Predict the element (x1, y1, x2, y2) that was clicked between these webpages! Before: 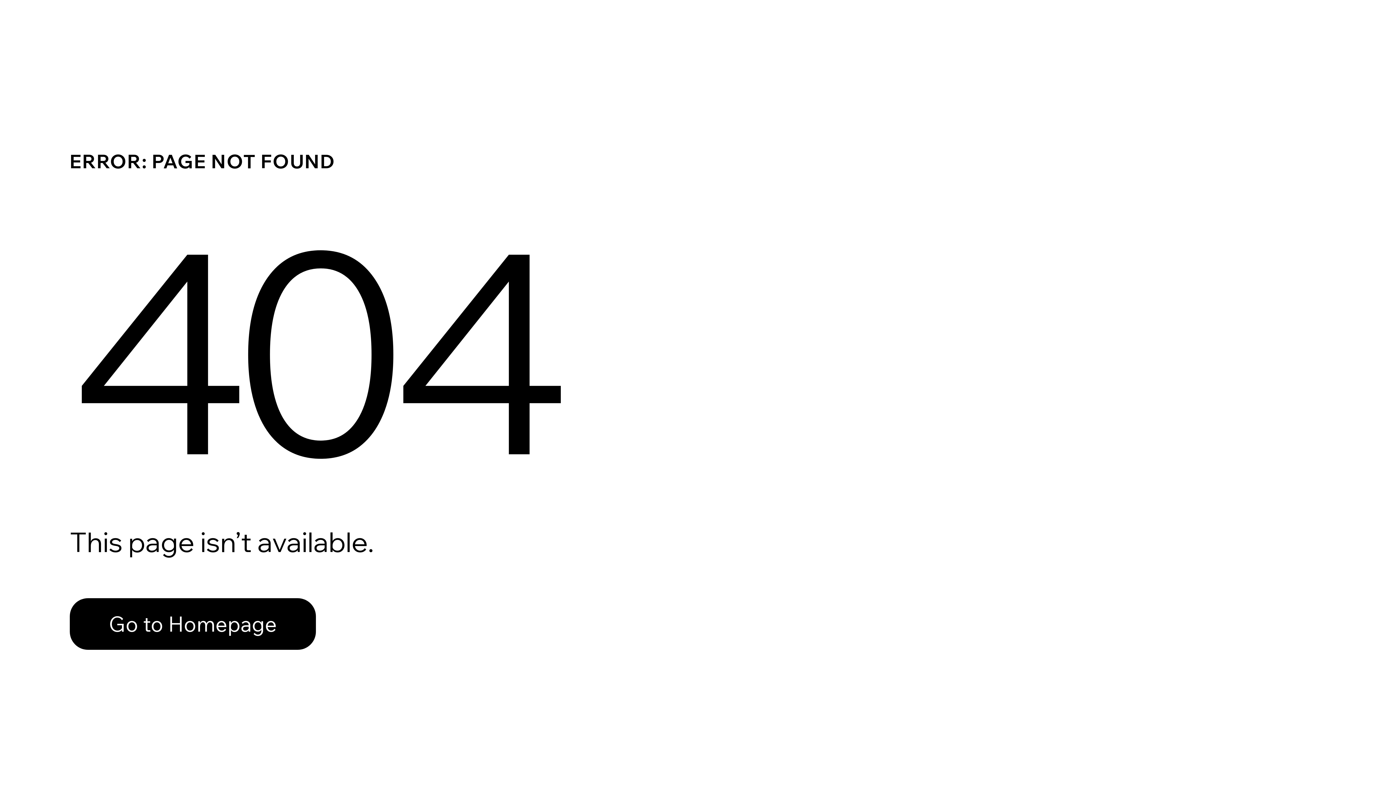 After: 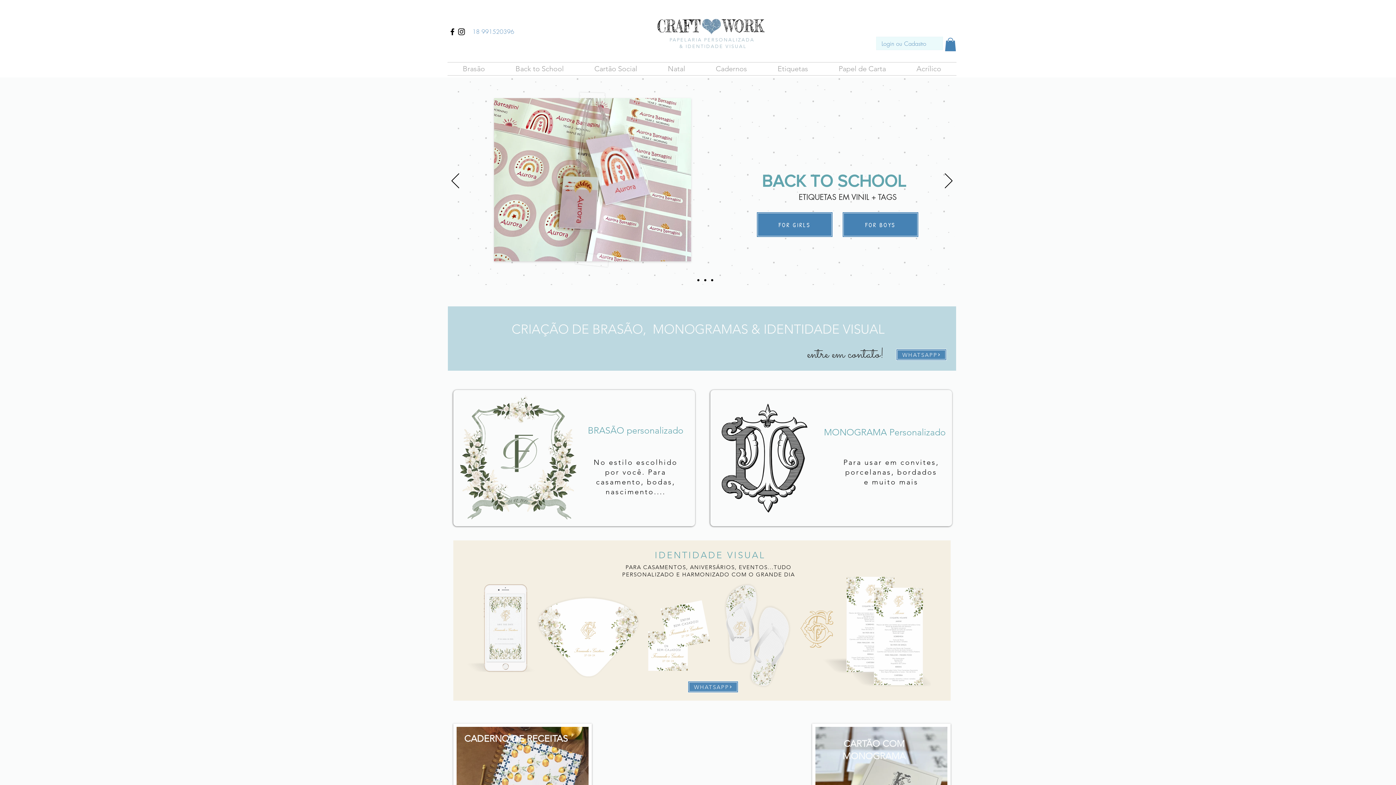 Action: bbox: (69, 598, 316, 650) label: Go to Homepage